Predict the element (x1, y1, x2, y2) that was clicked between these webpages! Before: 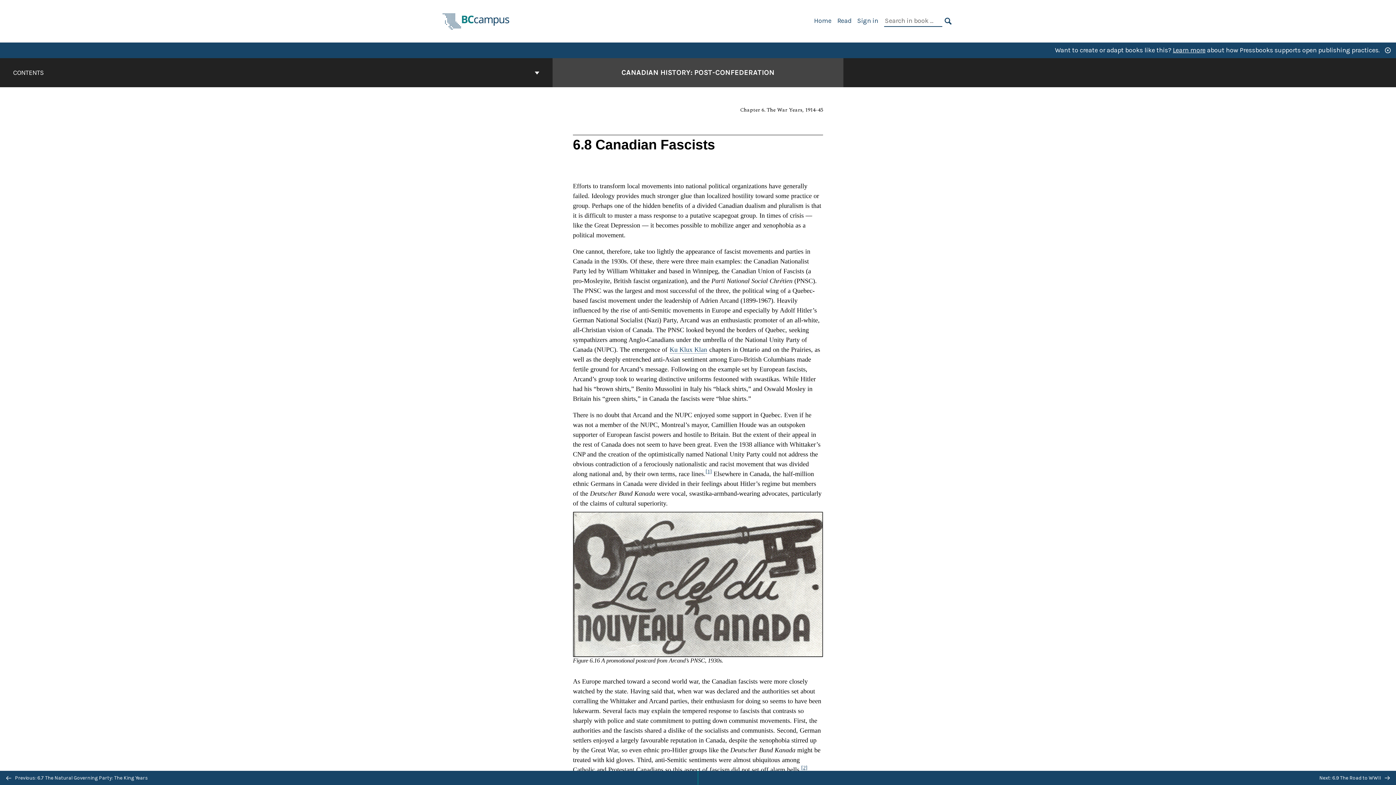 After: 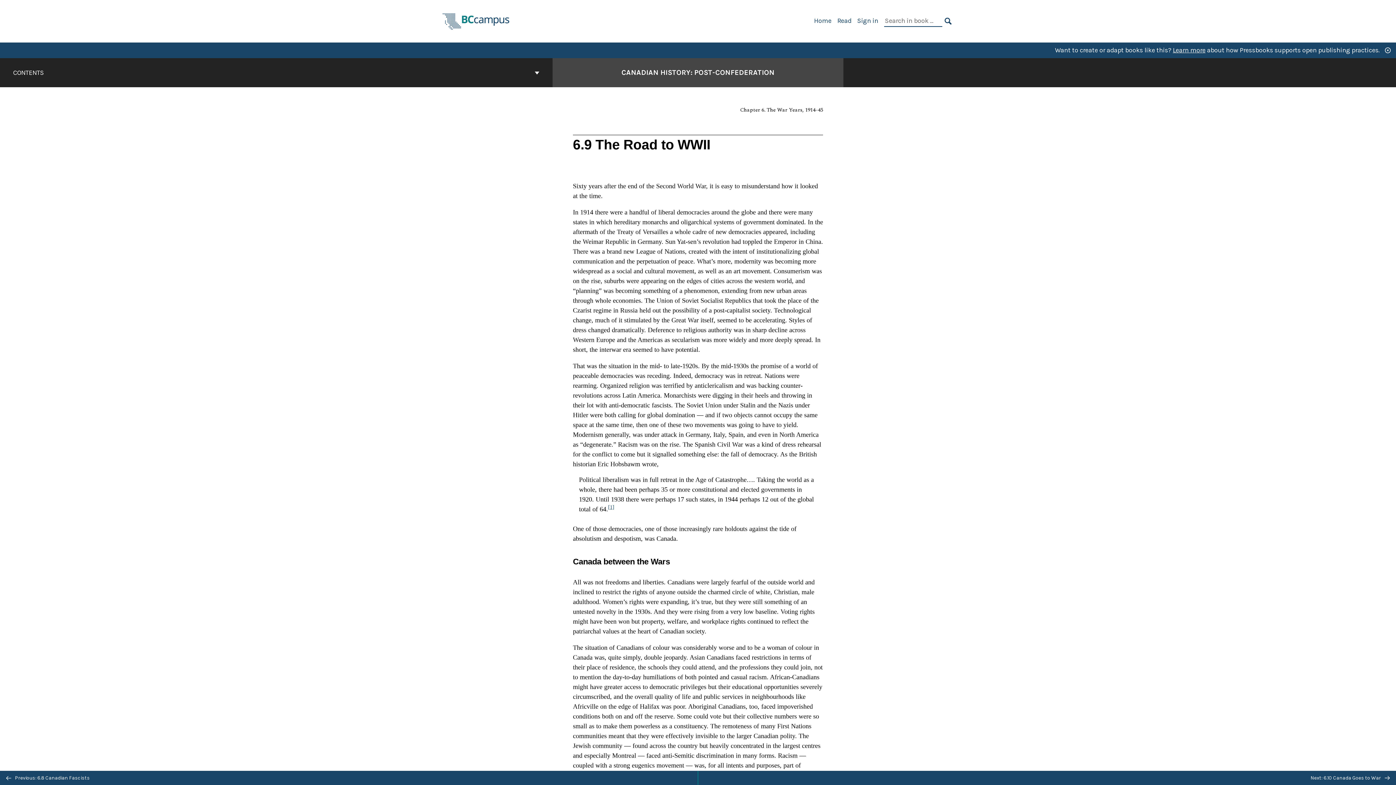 Action: bbox: (698, 771, 1396, 785) label: Next: 6.9 The Road to WWII 